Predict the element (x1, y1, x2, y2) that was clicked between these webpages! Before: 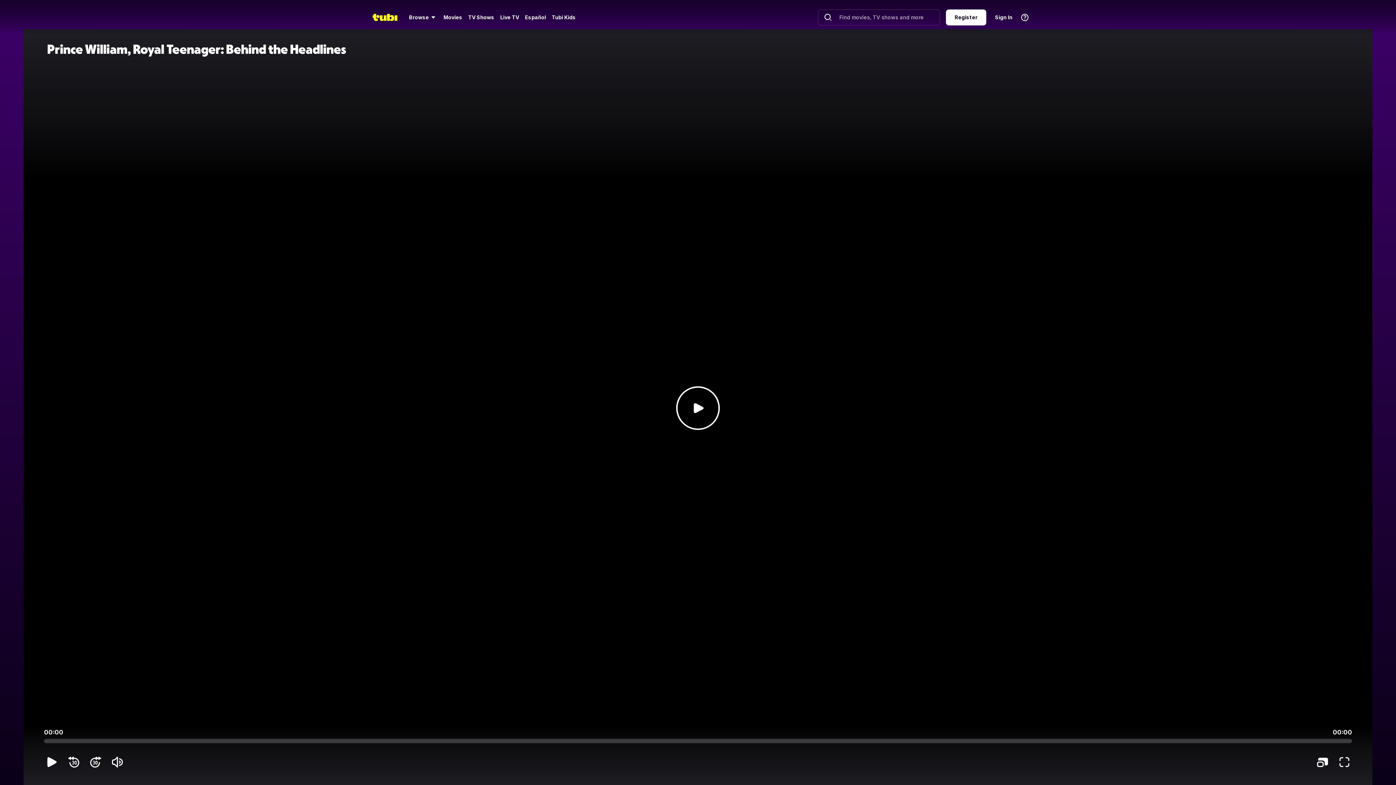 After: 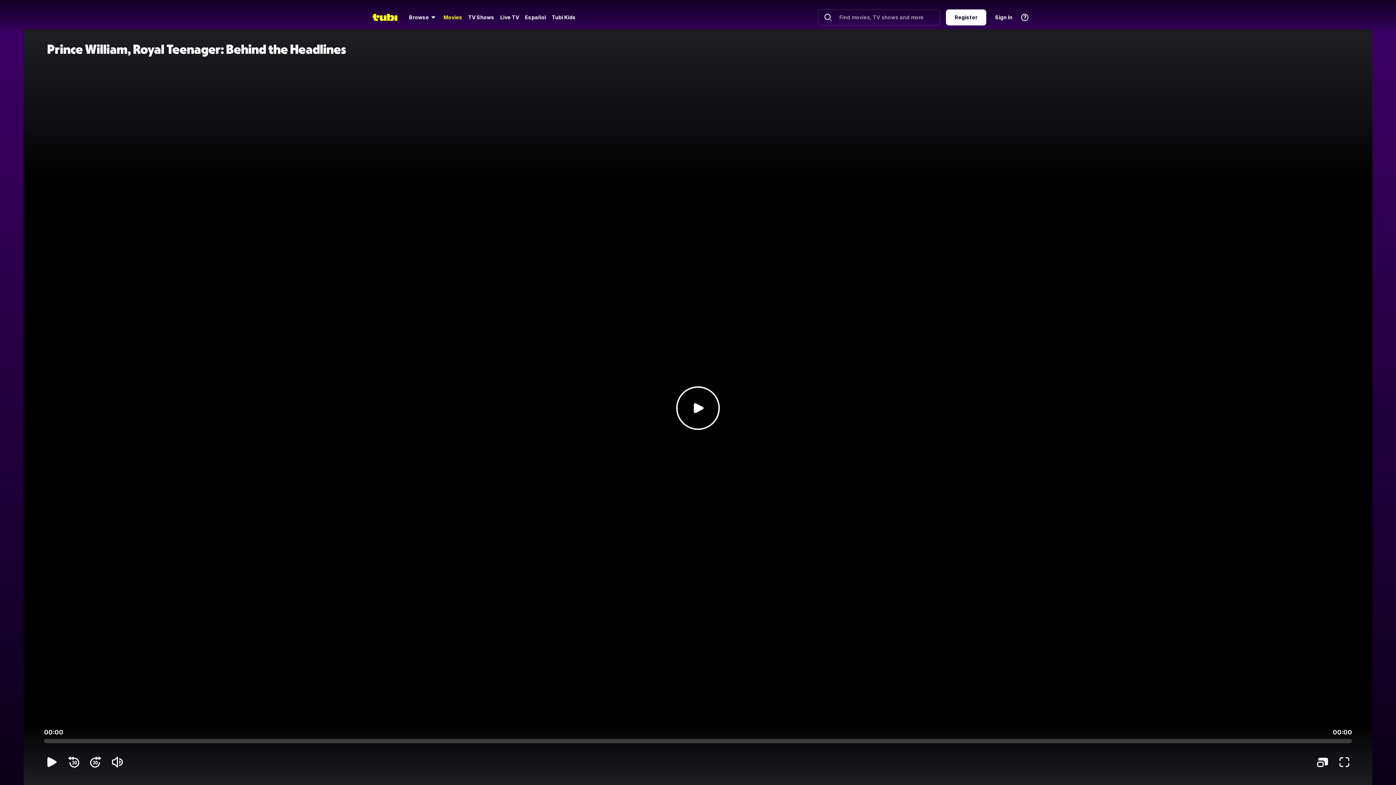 Action: label: Movies bbox: (442, 13, 463, 21)